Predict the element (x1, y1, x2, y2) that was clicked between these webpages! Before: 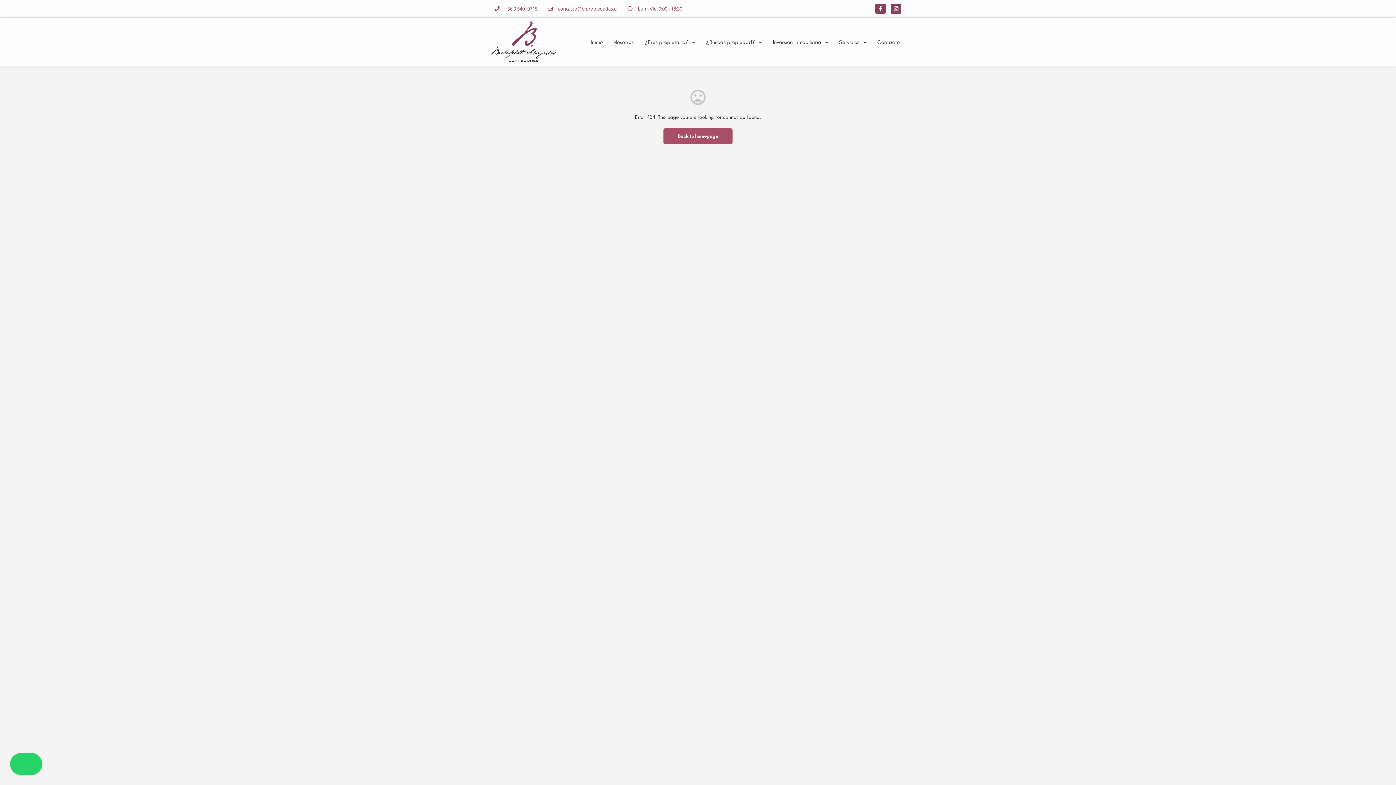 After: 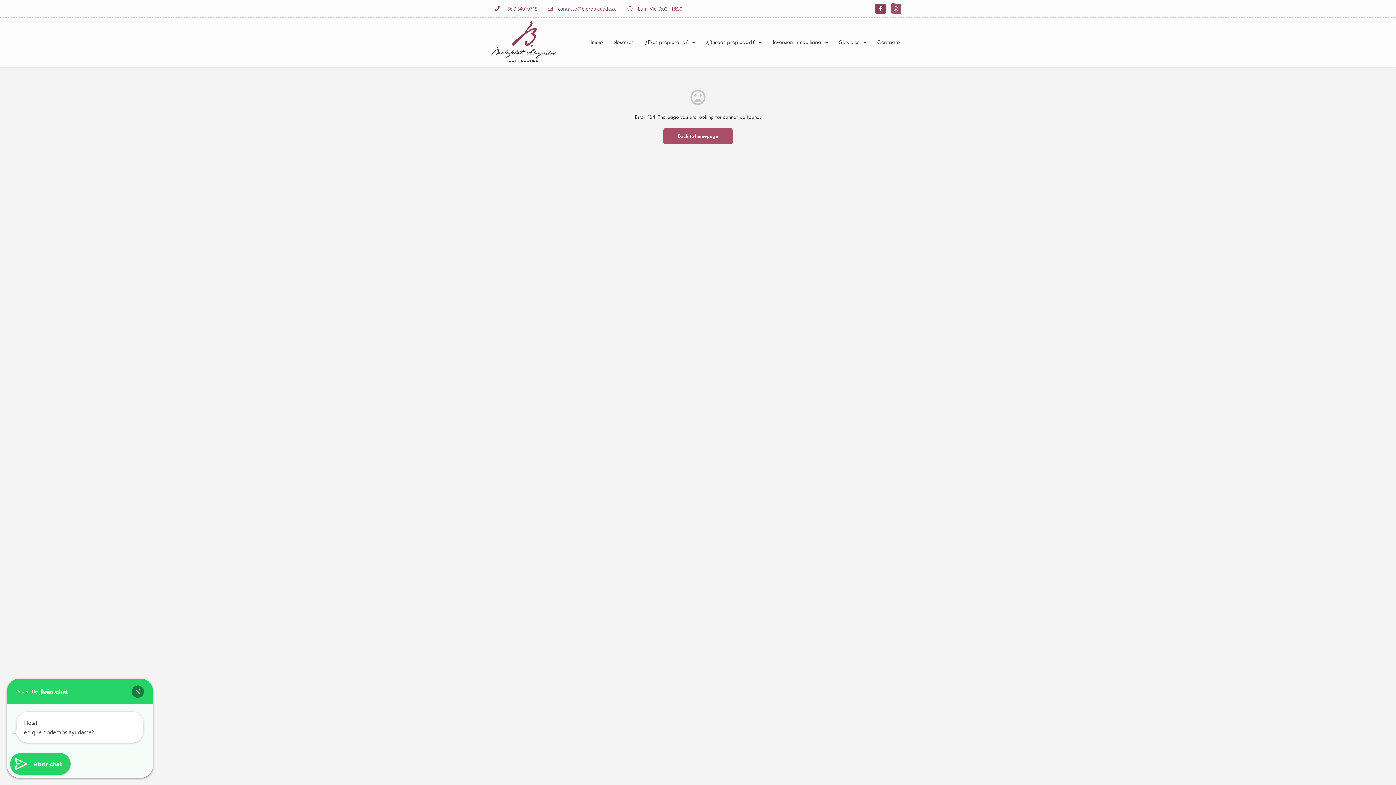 Action: bbox: (891, 3, 901, 13) label: Instagram